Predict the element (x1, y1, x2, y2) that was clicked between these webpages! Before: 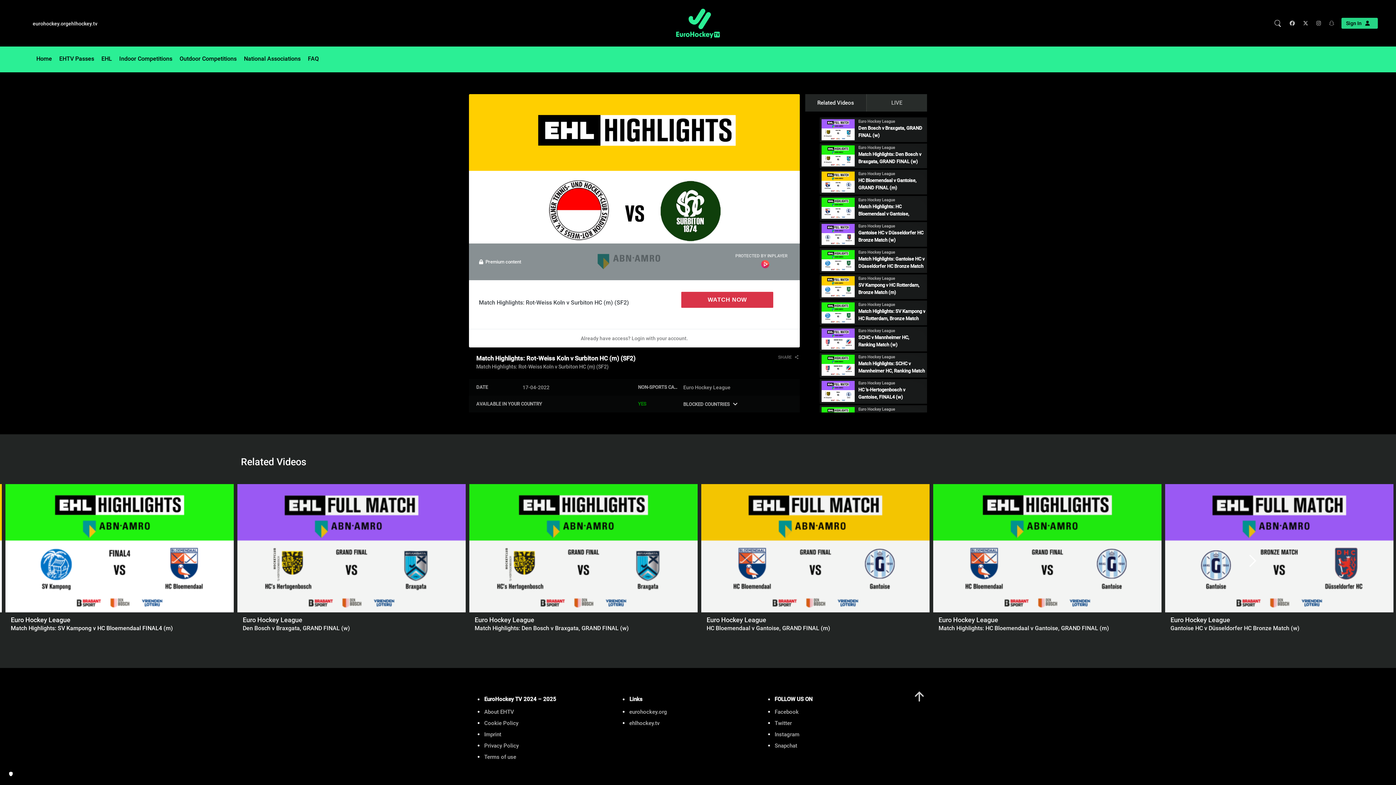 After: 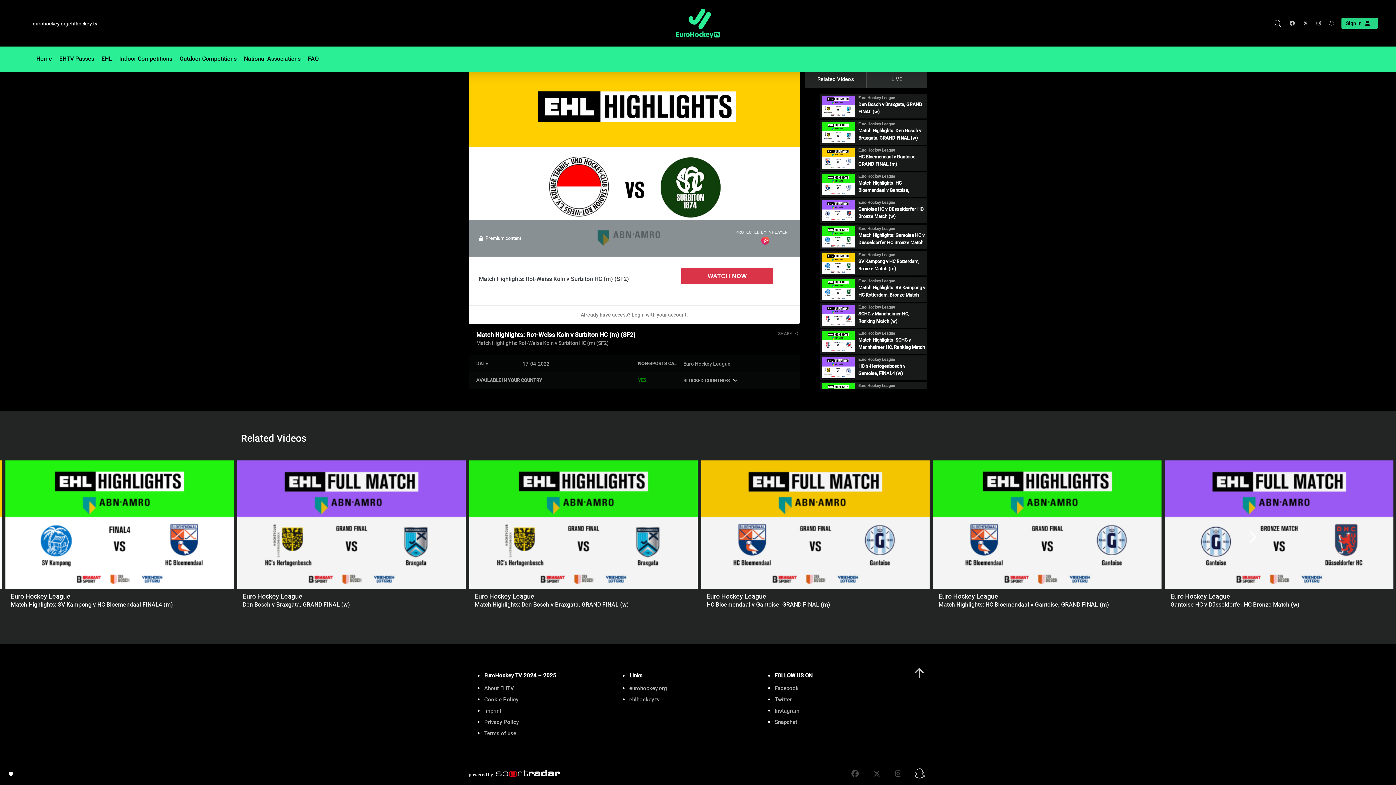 Action: bbox: (909, 306, 927, 314)